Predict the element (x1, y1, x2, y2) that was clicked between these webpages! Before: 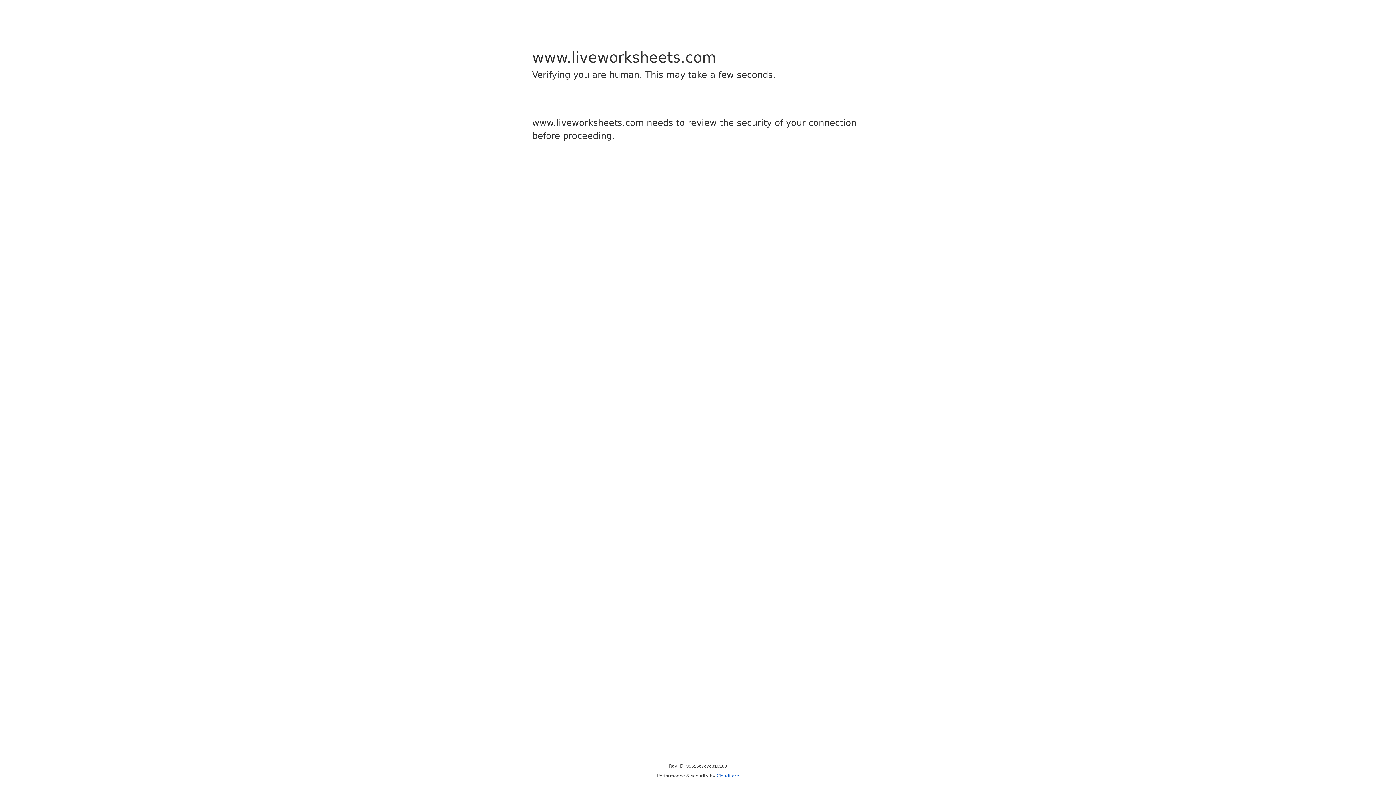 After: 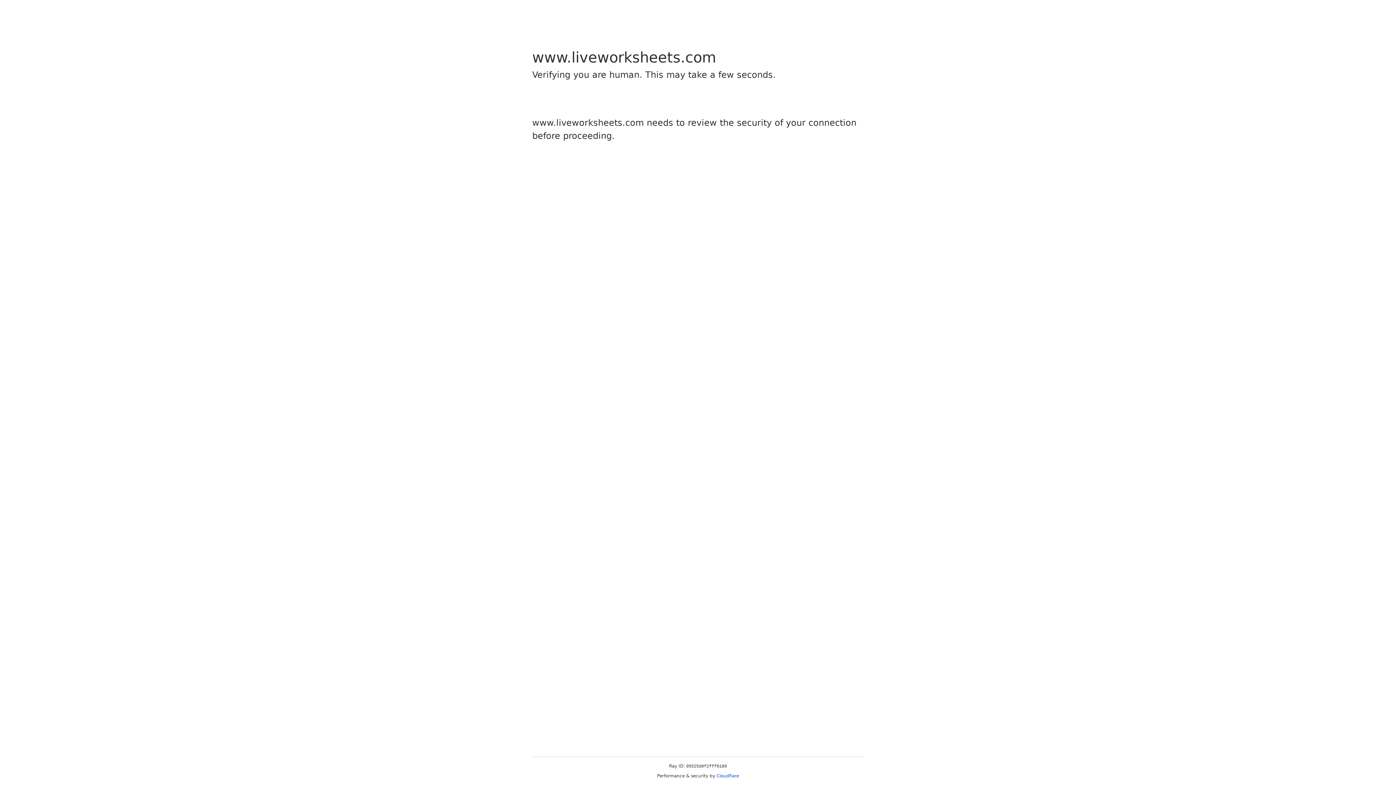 Action: label: Cloudflare bbox: (716, 773, 739, 778)